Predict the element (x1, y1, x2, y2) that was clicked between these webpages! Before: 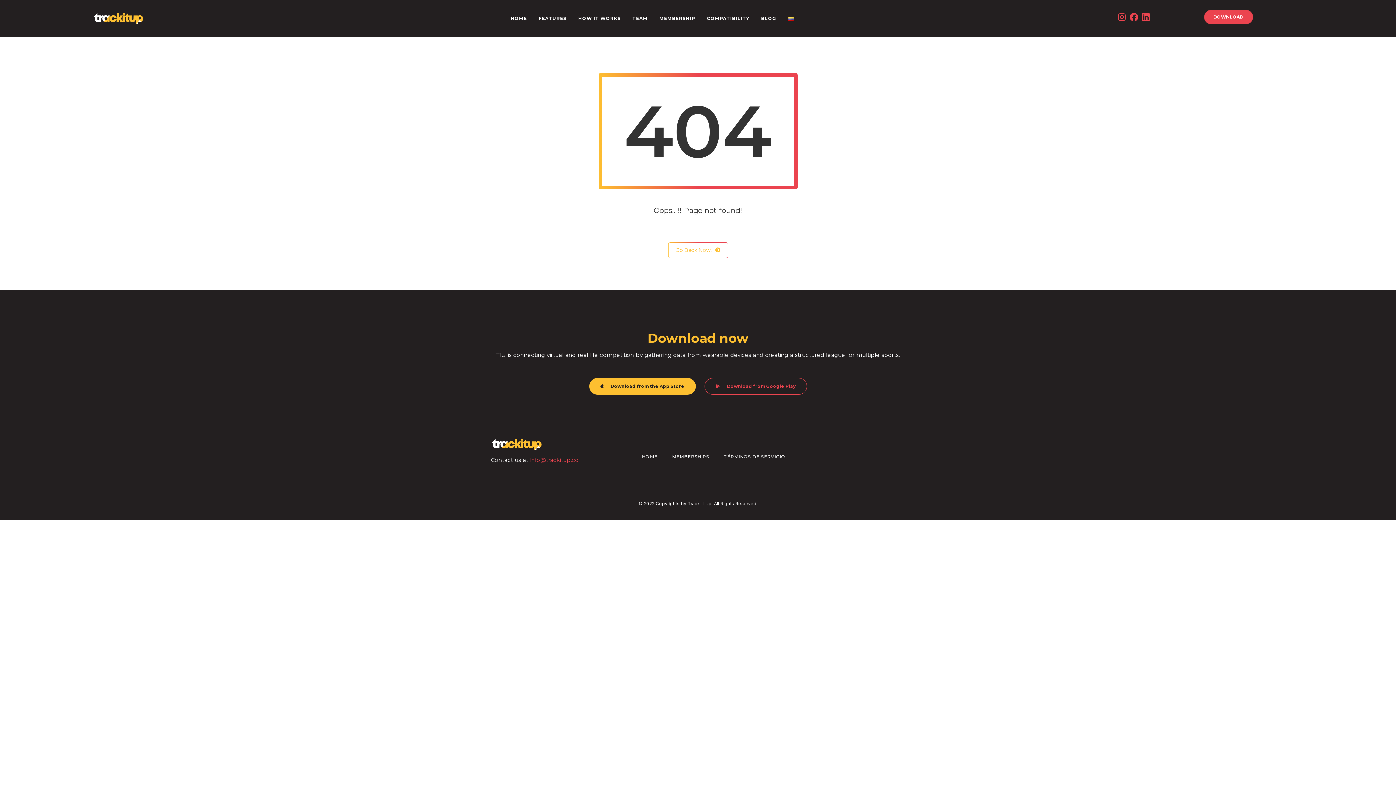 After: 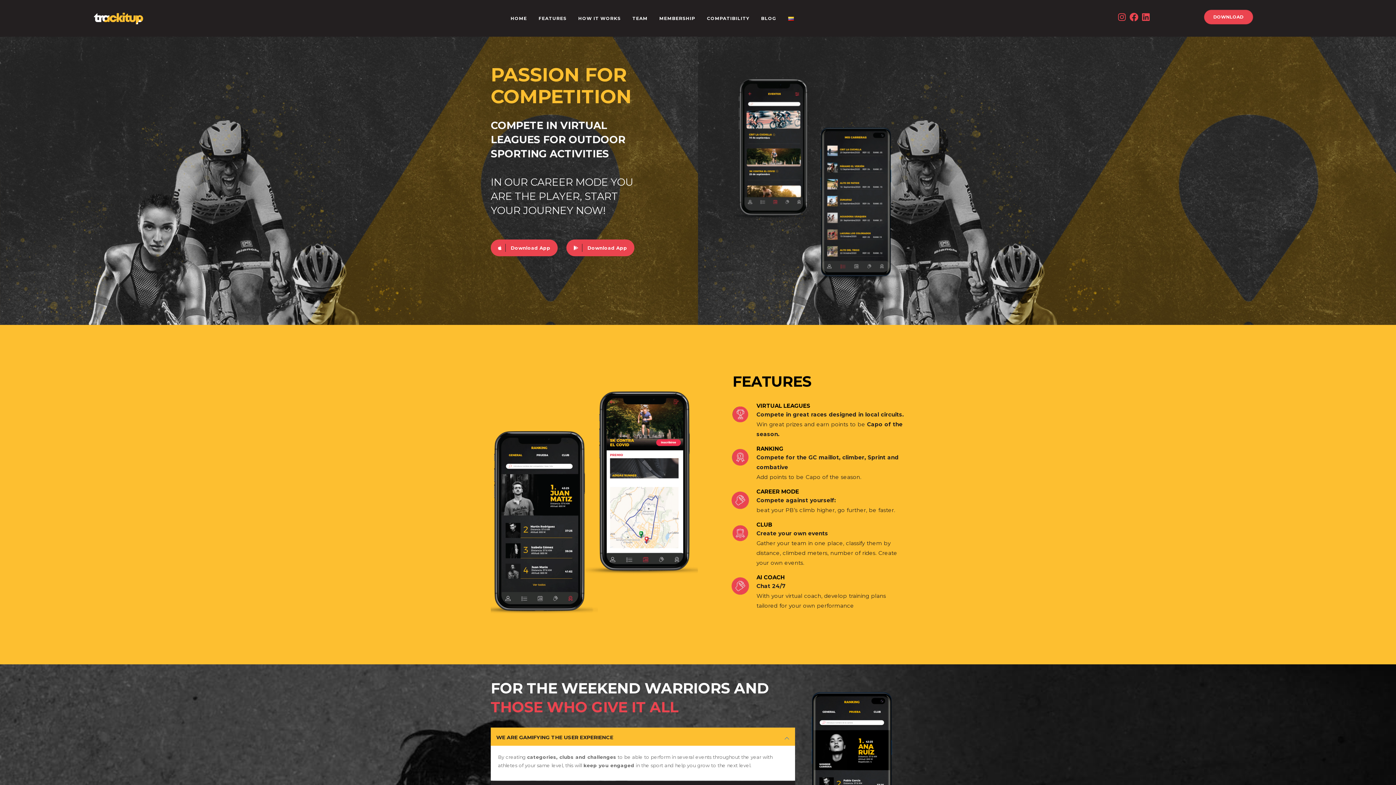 Action: bbox: (653, 5, 701, 31) label: MEMBERSHIP